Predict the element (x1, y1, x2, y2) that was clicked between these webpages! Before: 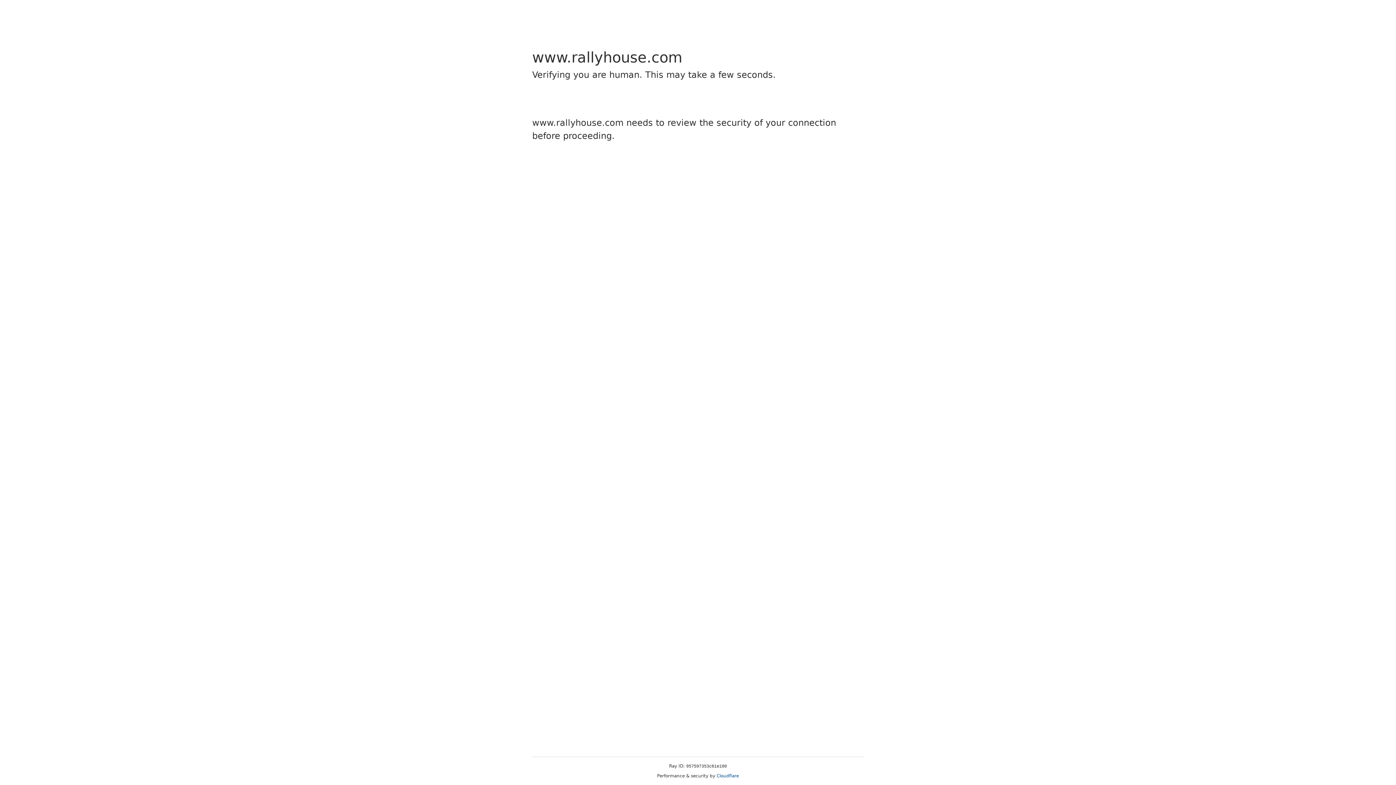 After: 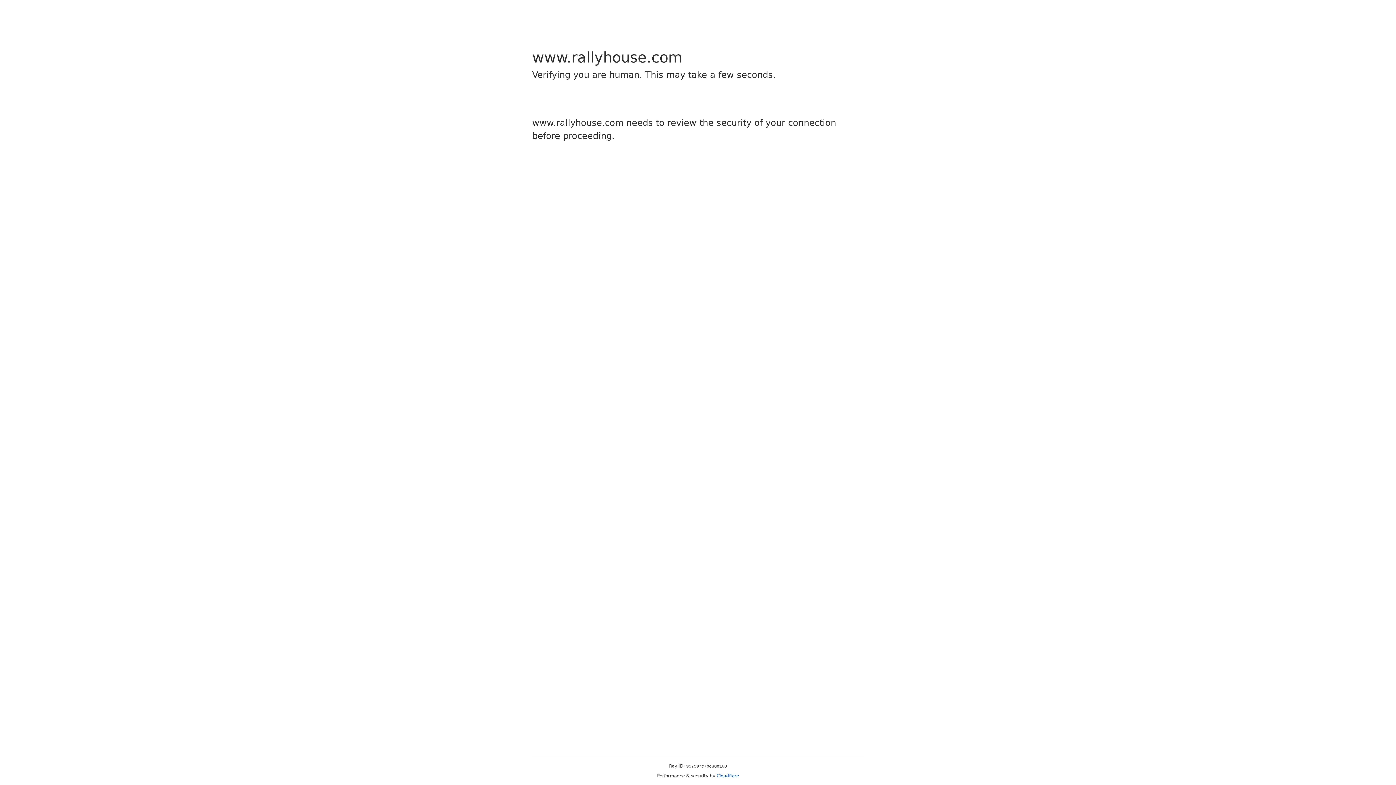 Action: bbox: (716, 773, 739, 778) label: Cloudflare